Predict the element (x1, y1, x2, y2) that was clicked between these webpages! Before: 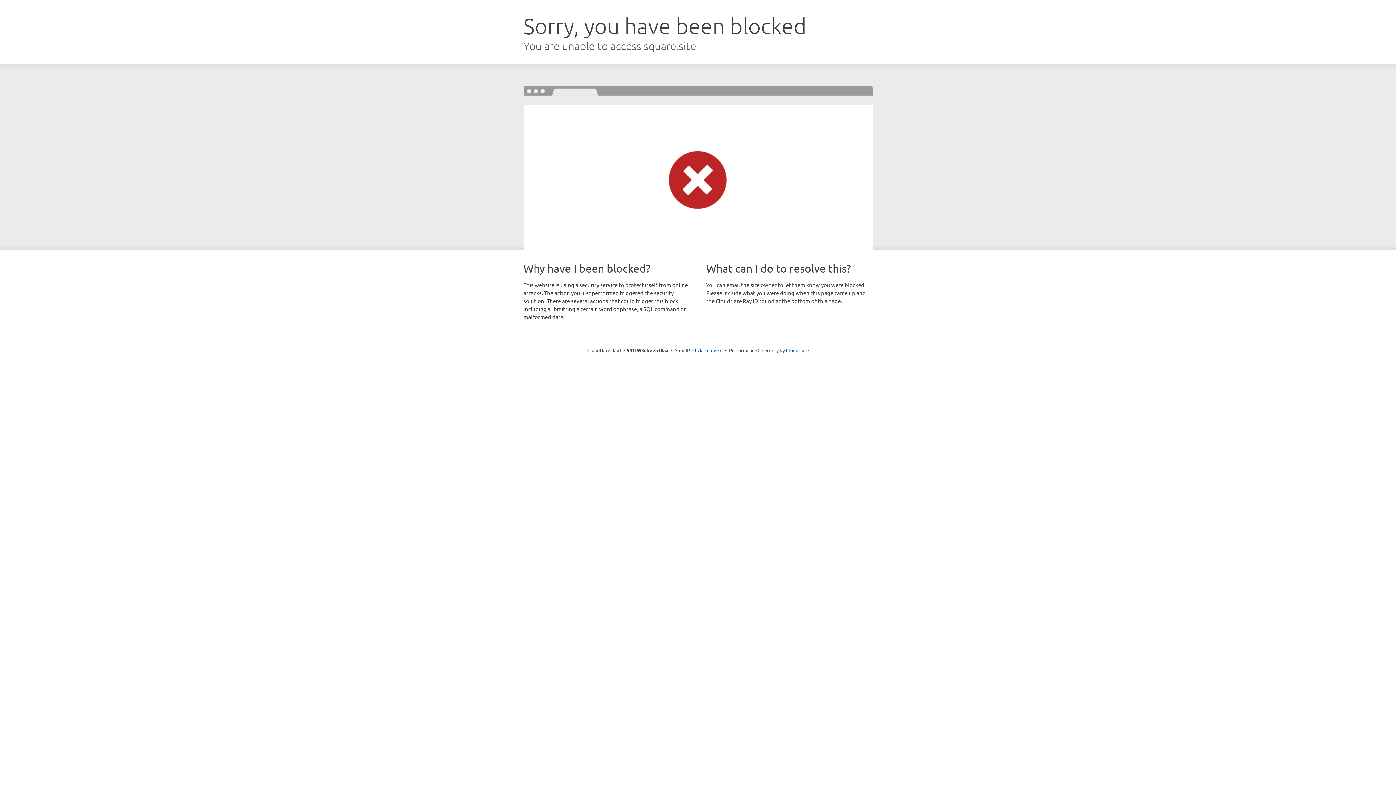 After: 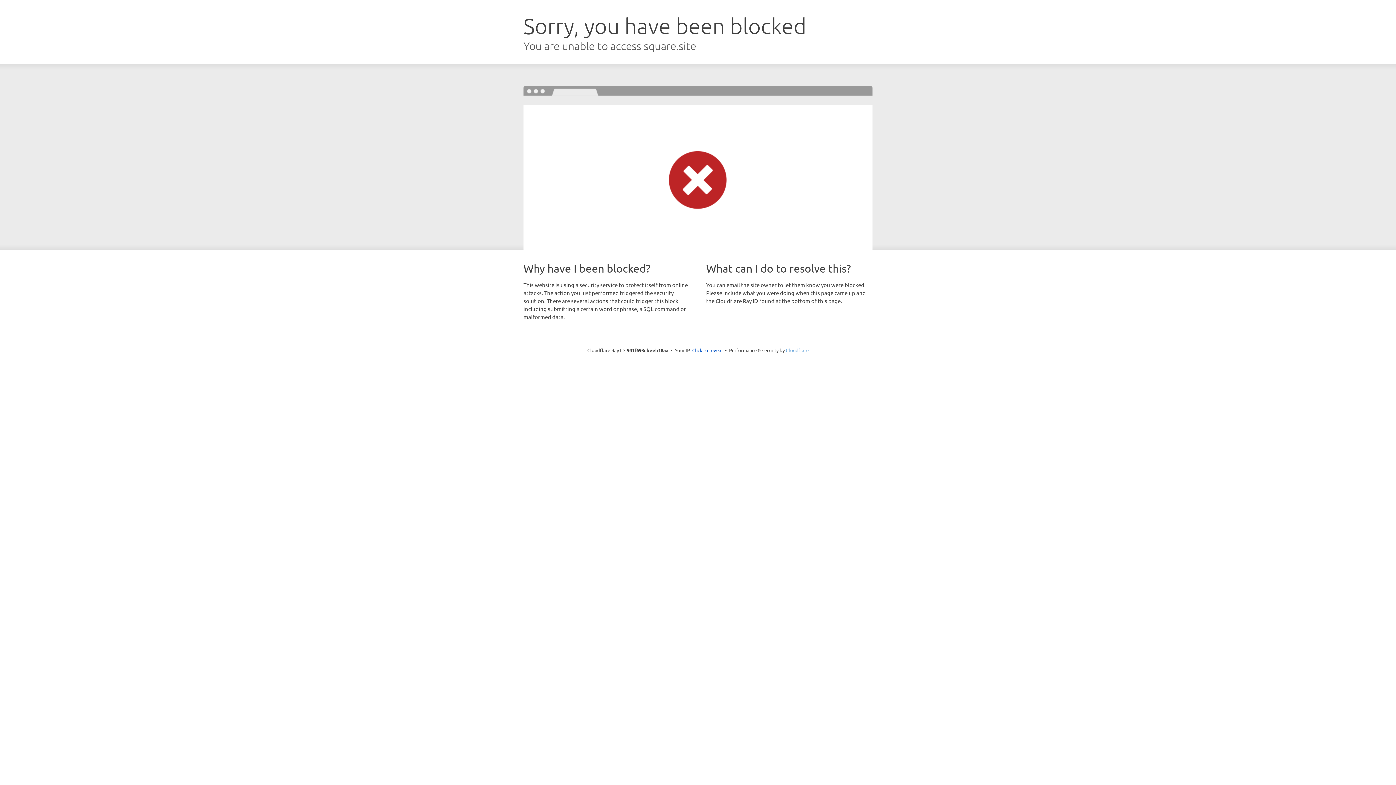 Action: label: Cloudflare bbox: (786, 347, 808, 353)